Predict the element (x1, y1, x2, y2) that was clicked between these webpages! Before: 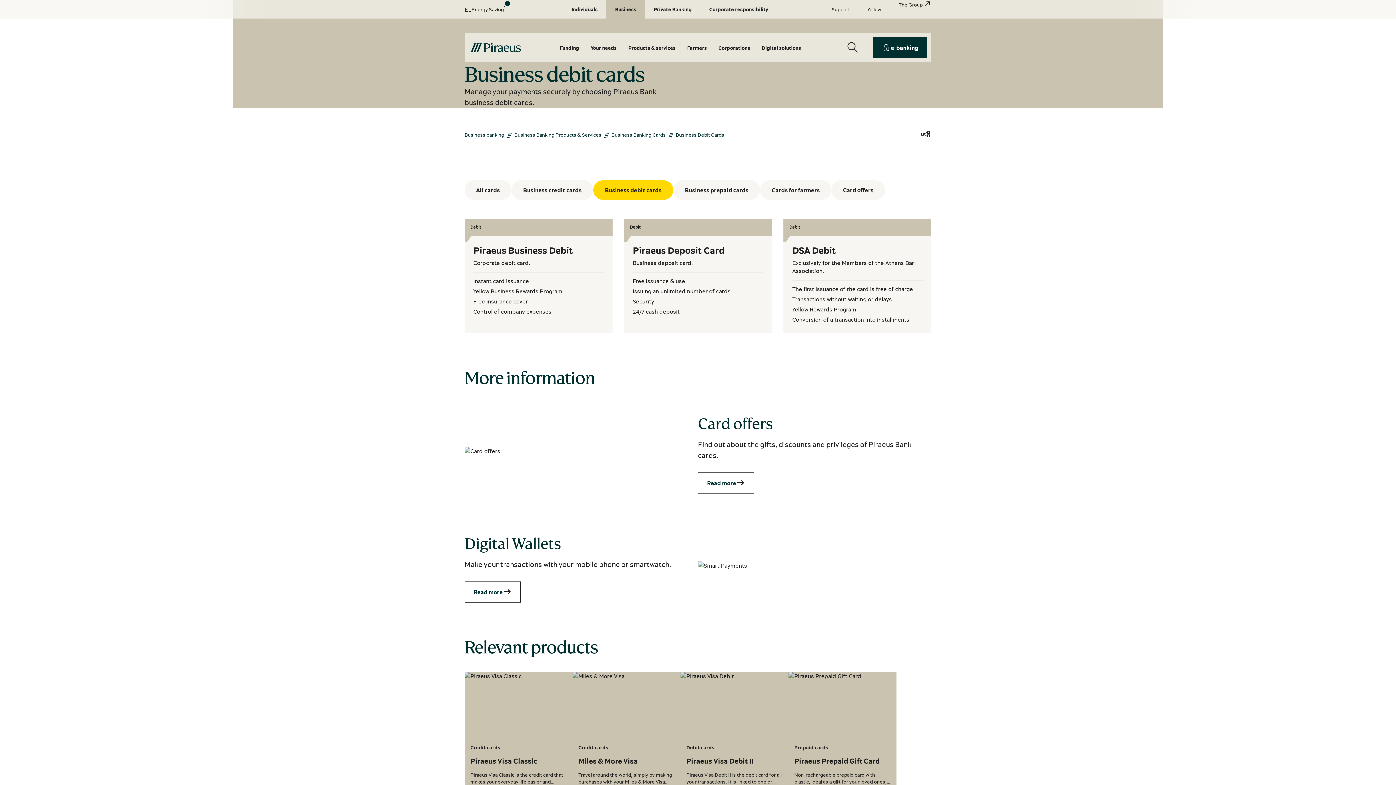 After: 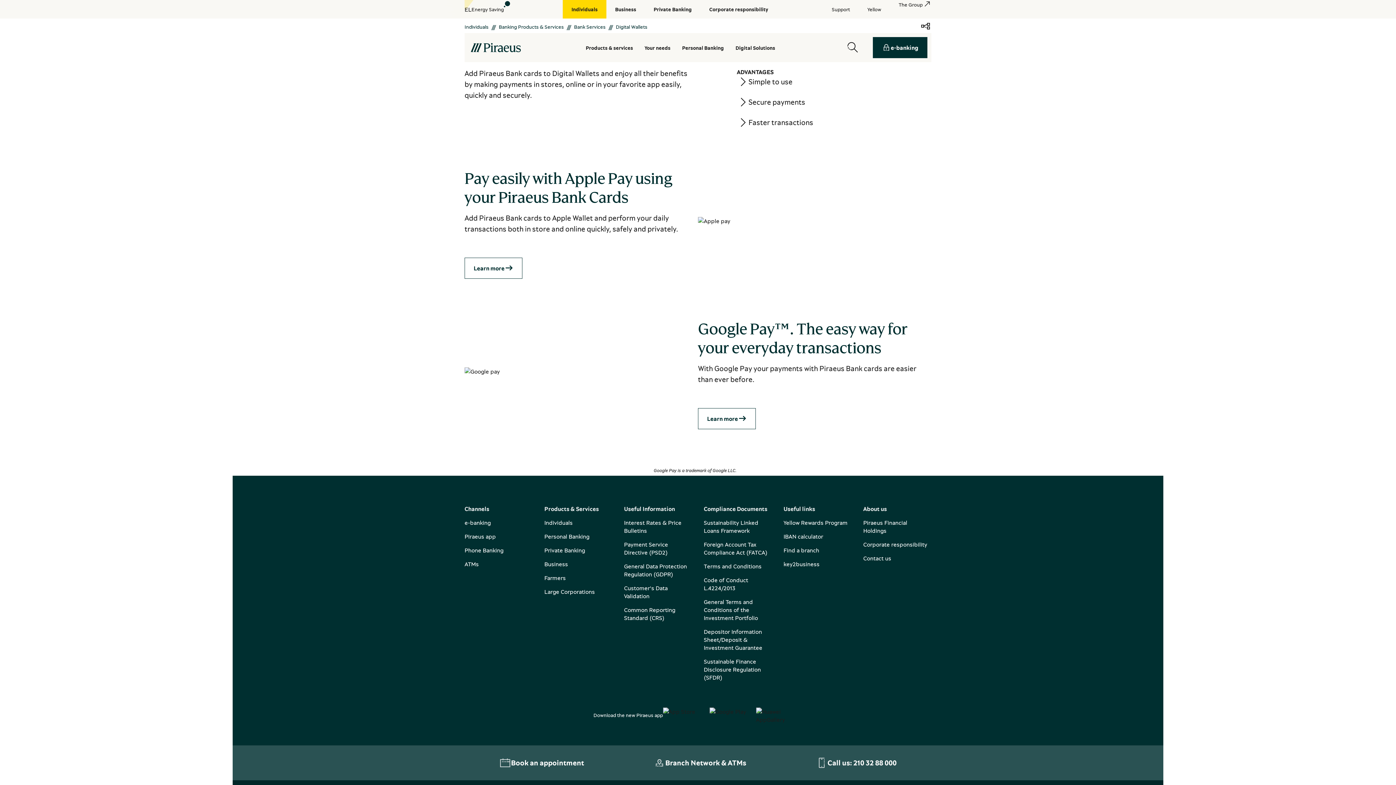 Action: bbox: (464, 581, 520, 602) label: Read more